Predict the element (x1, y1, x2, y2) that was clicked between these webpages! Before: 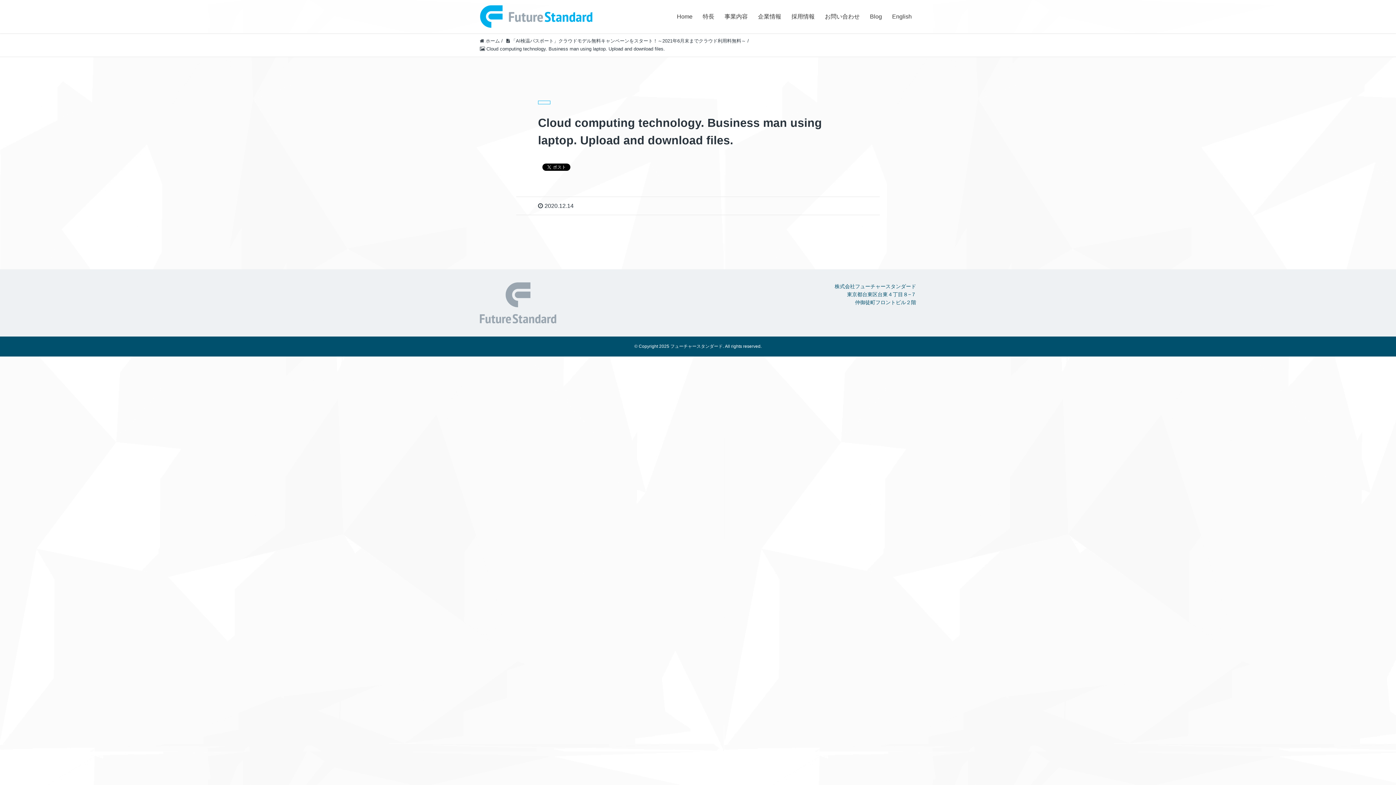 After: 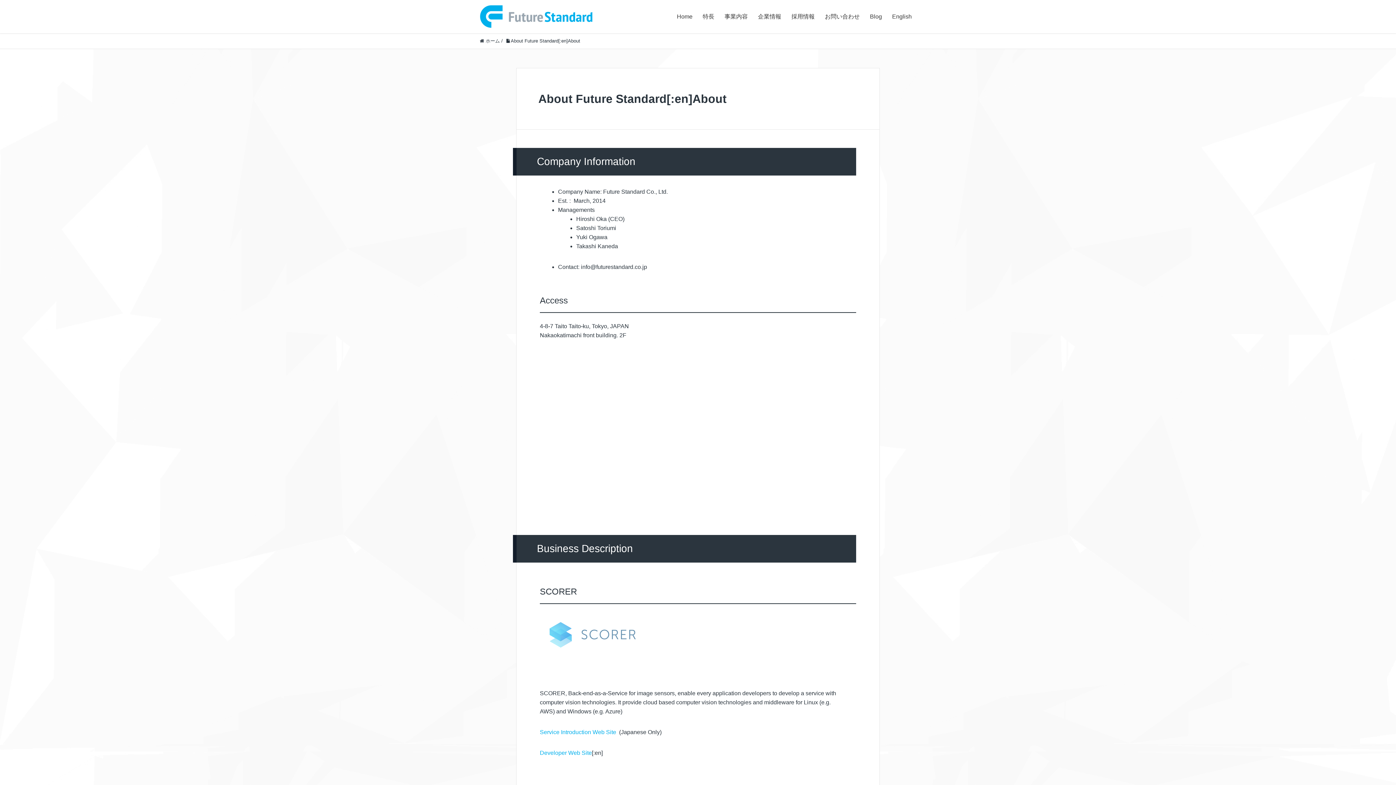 Action: bbox: (888, 0, 916, 33) label: English